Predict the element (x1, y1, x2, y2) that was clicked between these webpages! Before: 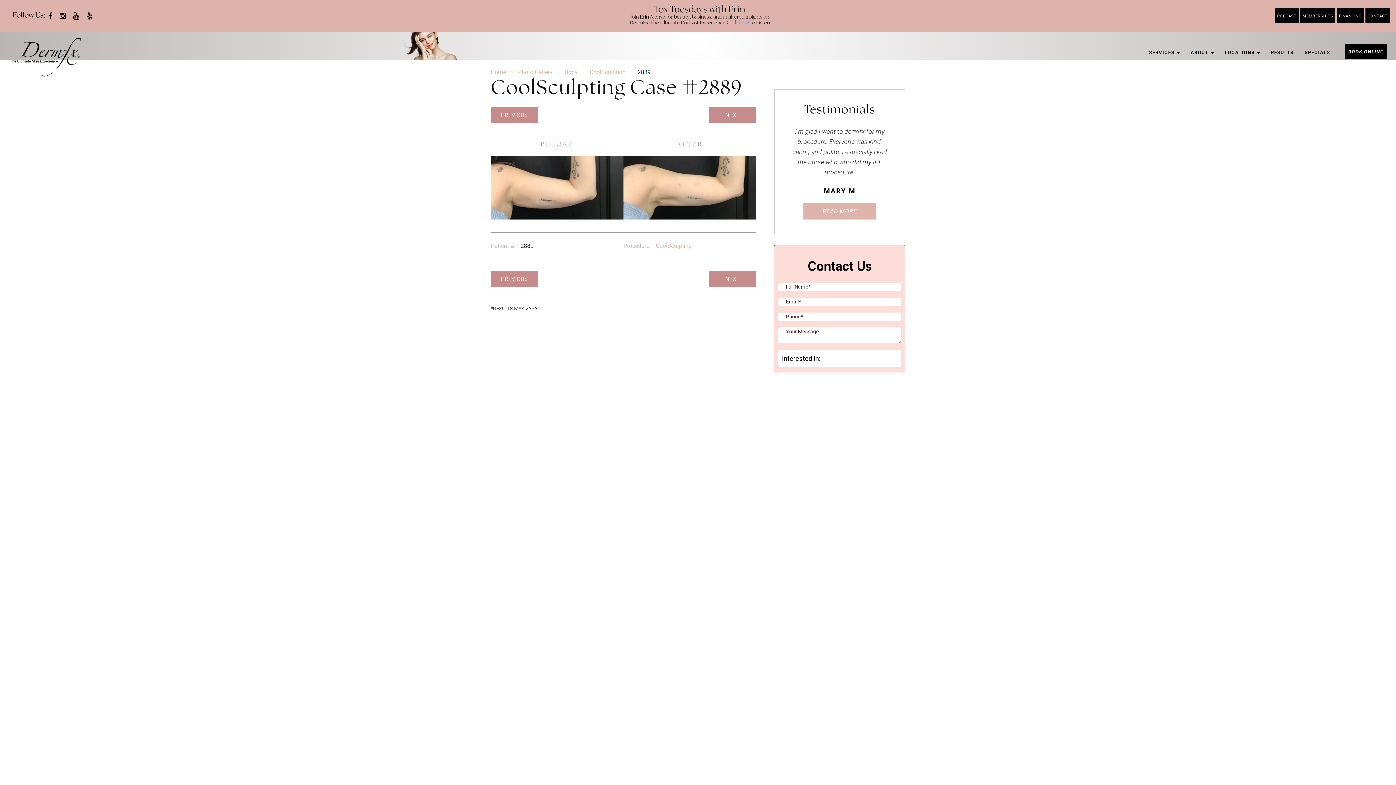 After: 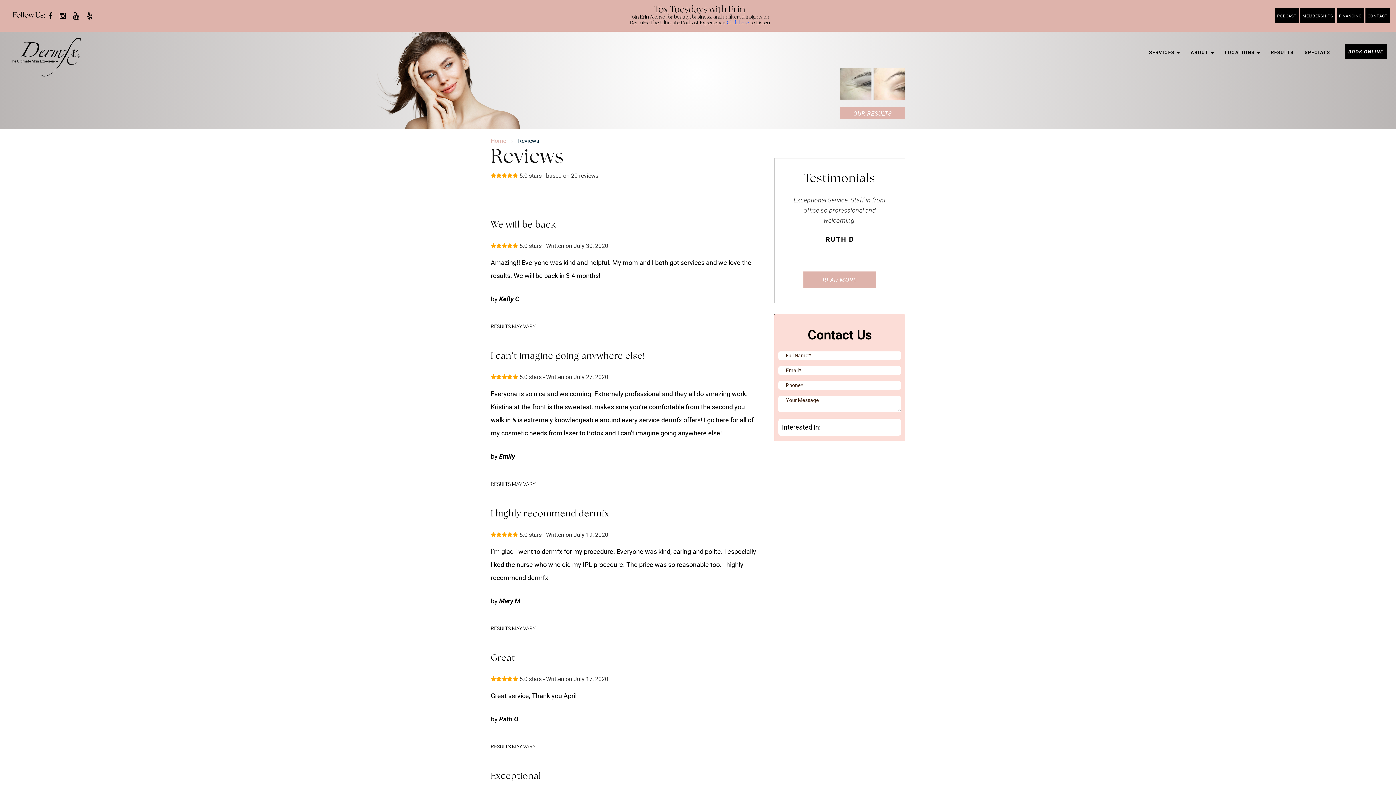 Action: bbox: (803, 202, 876, 219) label: READ MORE